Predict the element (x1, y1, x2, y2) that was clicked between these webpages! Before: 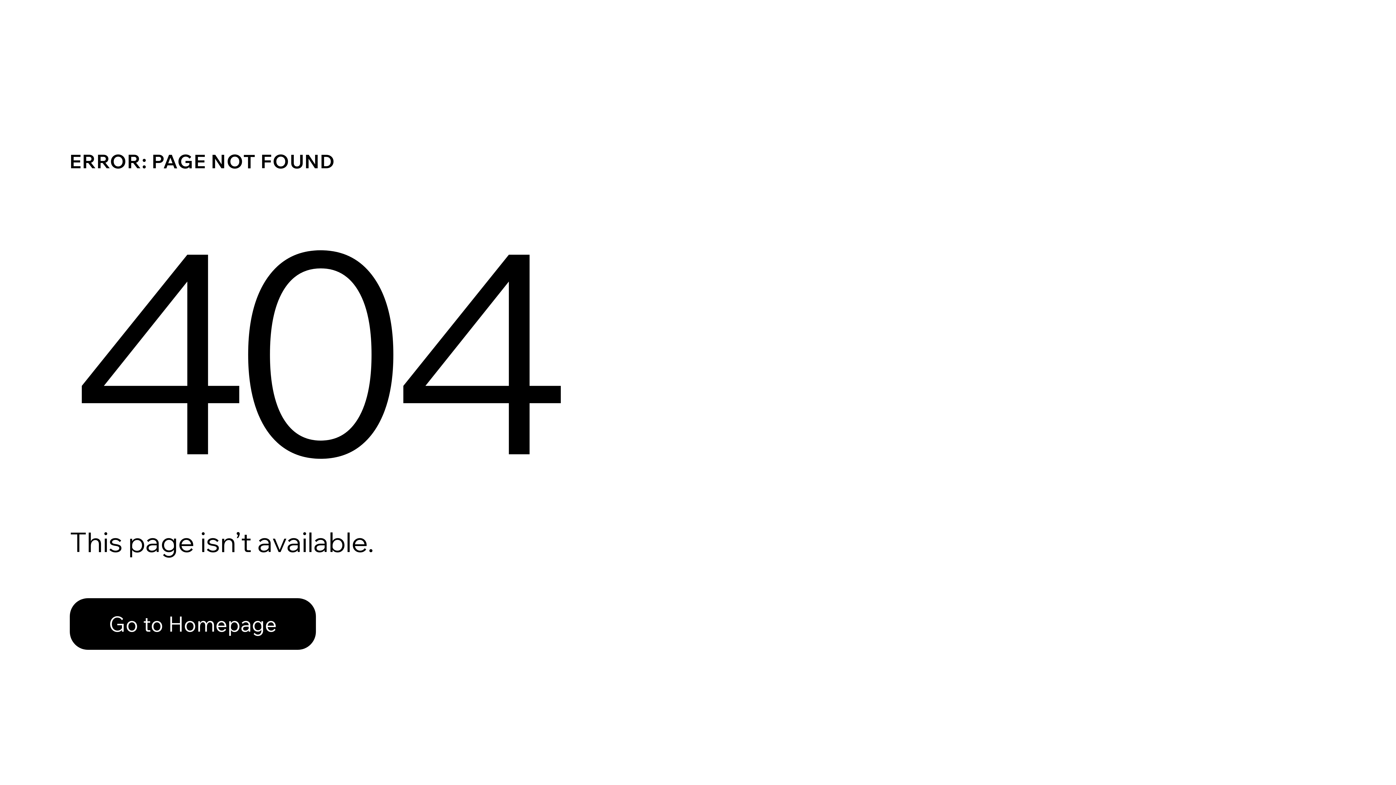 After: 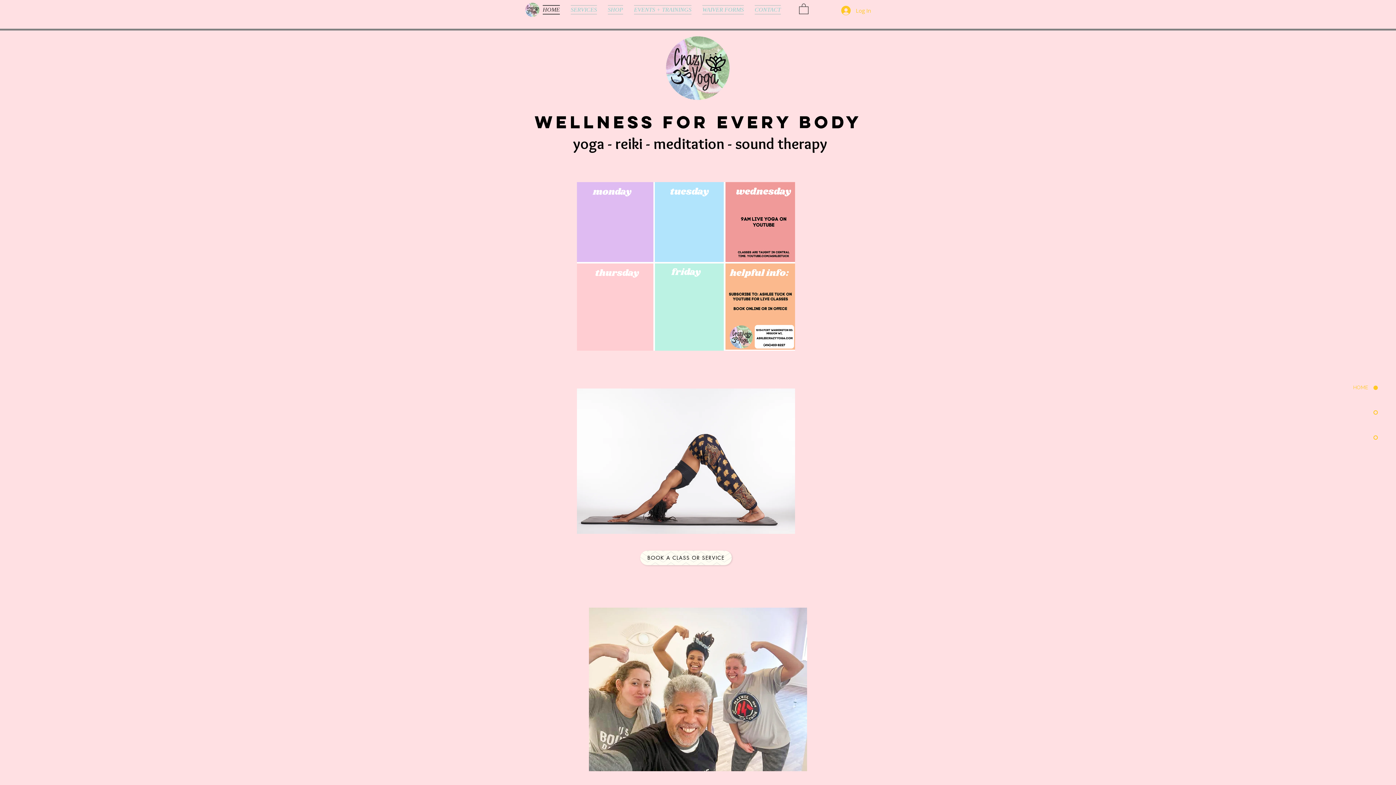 Action: label: Go to Homepage bbox: (69, 582, 768, 659)